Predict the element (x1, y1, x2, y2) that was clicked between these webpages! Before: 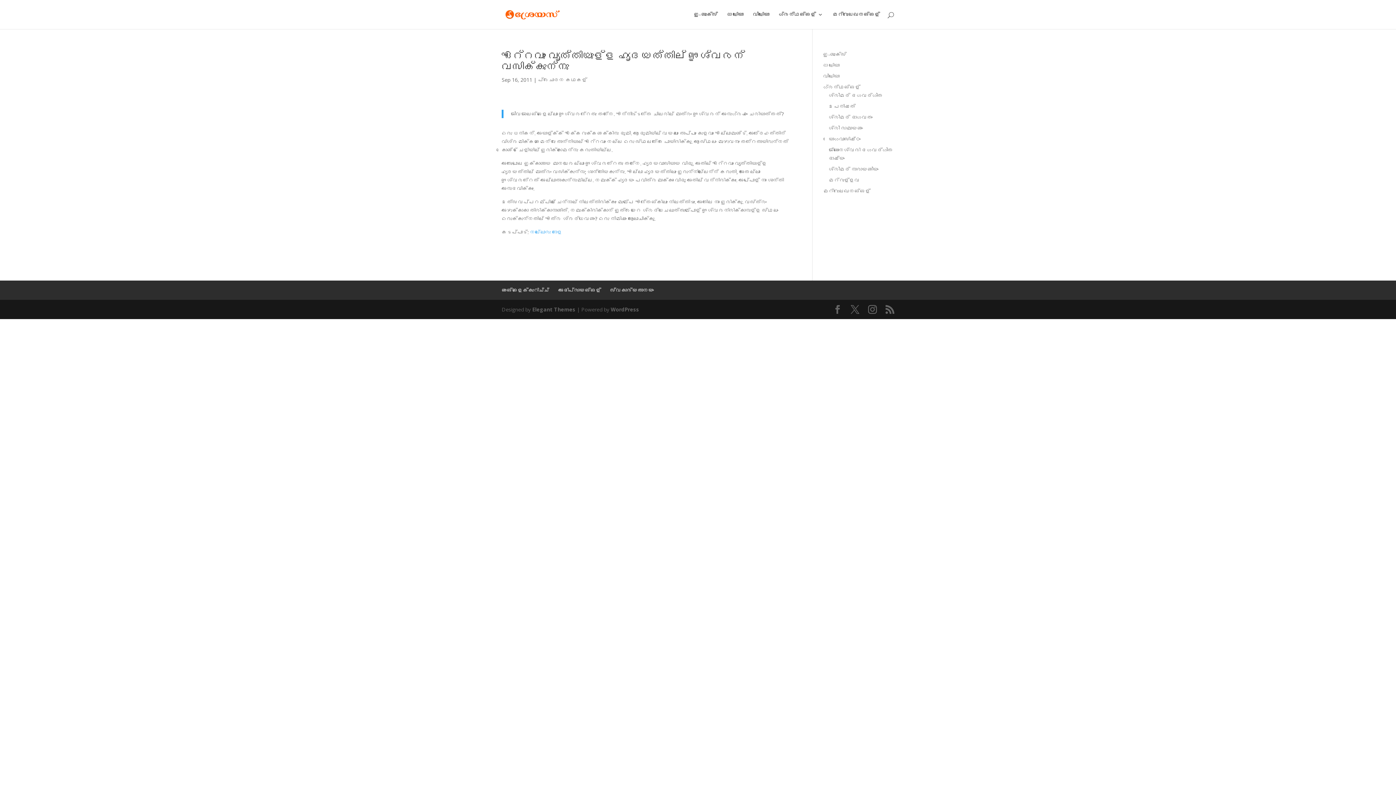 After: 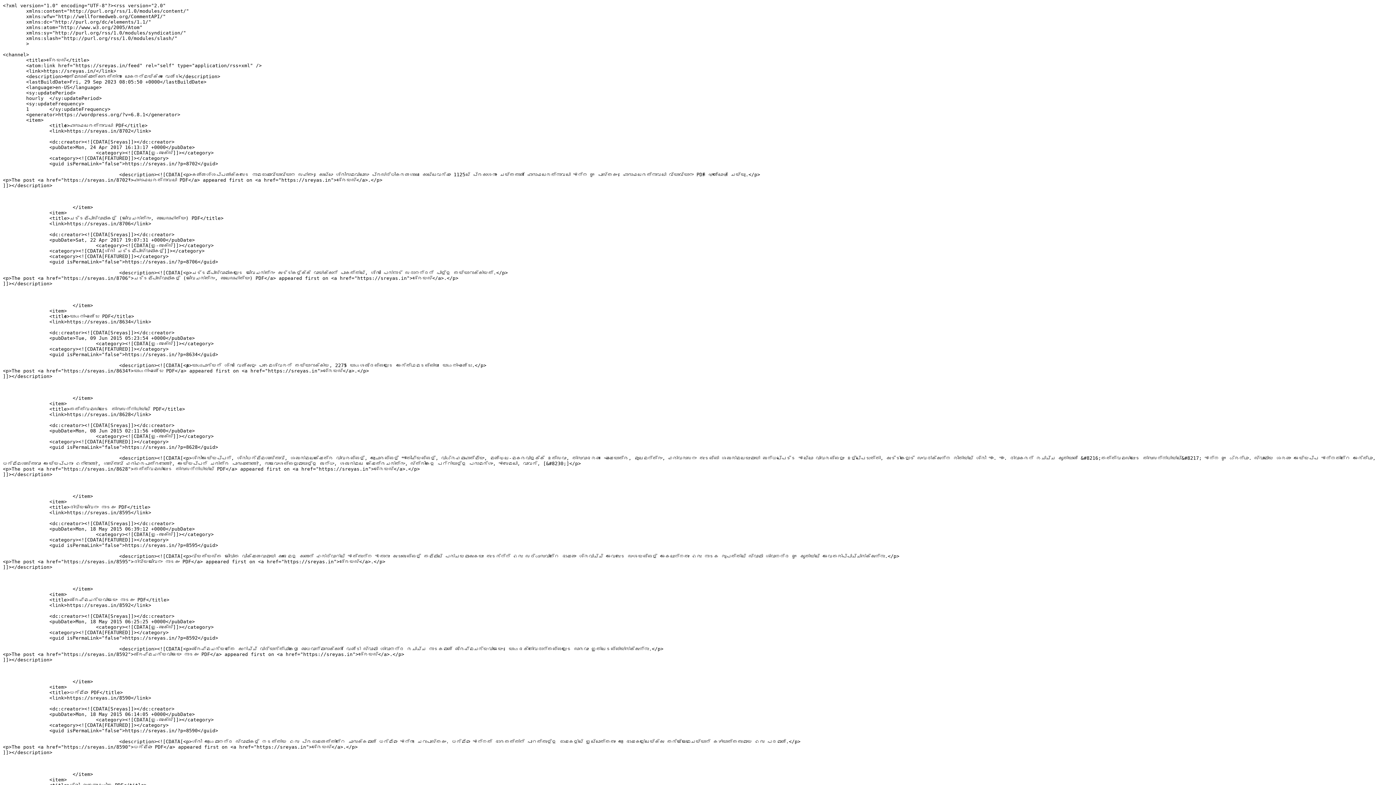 Action: bbox: (885, 305, 894, 314)